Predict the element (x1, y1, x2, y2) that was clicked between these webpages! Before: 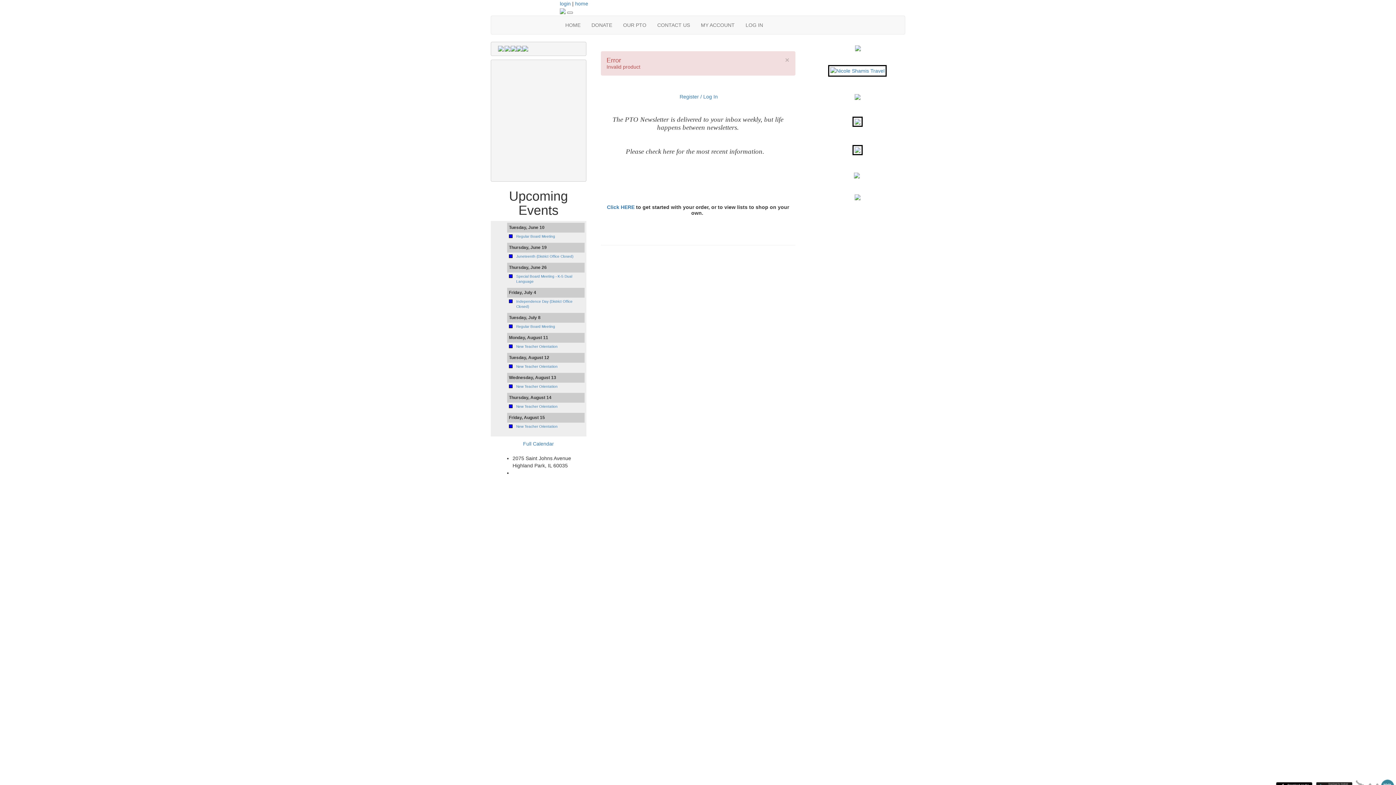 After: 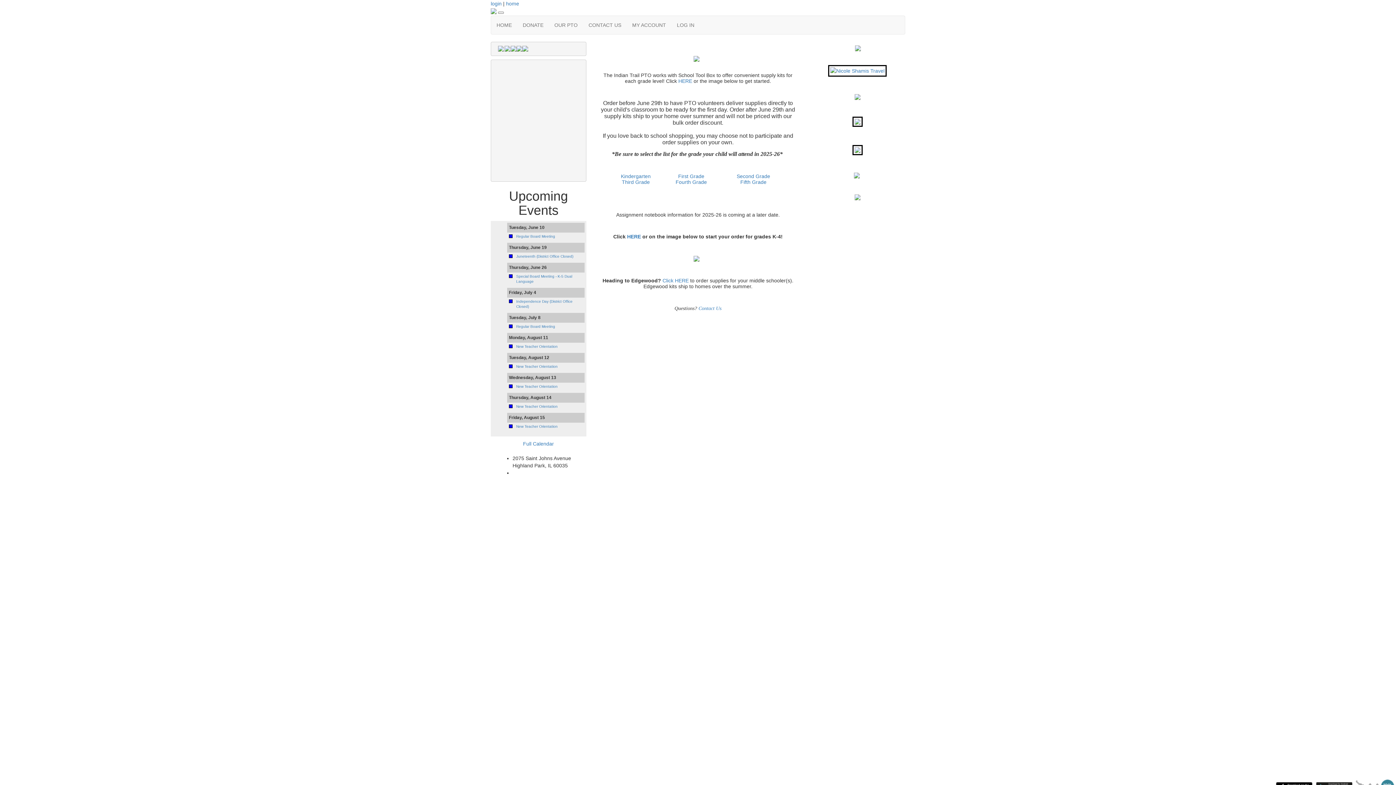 Action: bbox: (607, 204, 634, 210) label: Click HERE